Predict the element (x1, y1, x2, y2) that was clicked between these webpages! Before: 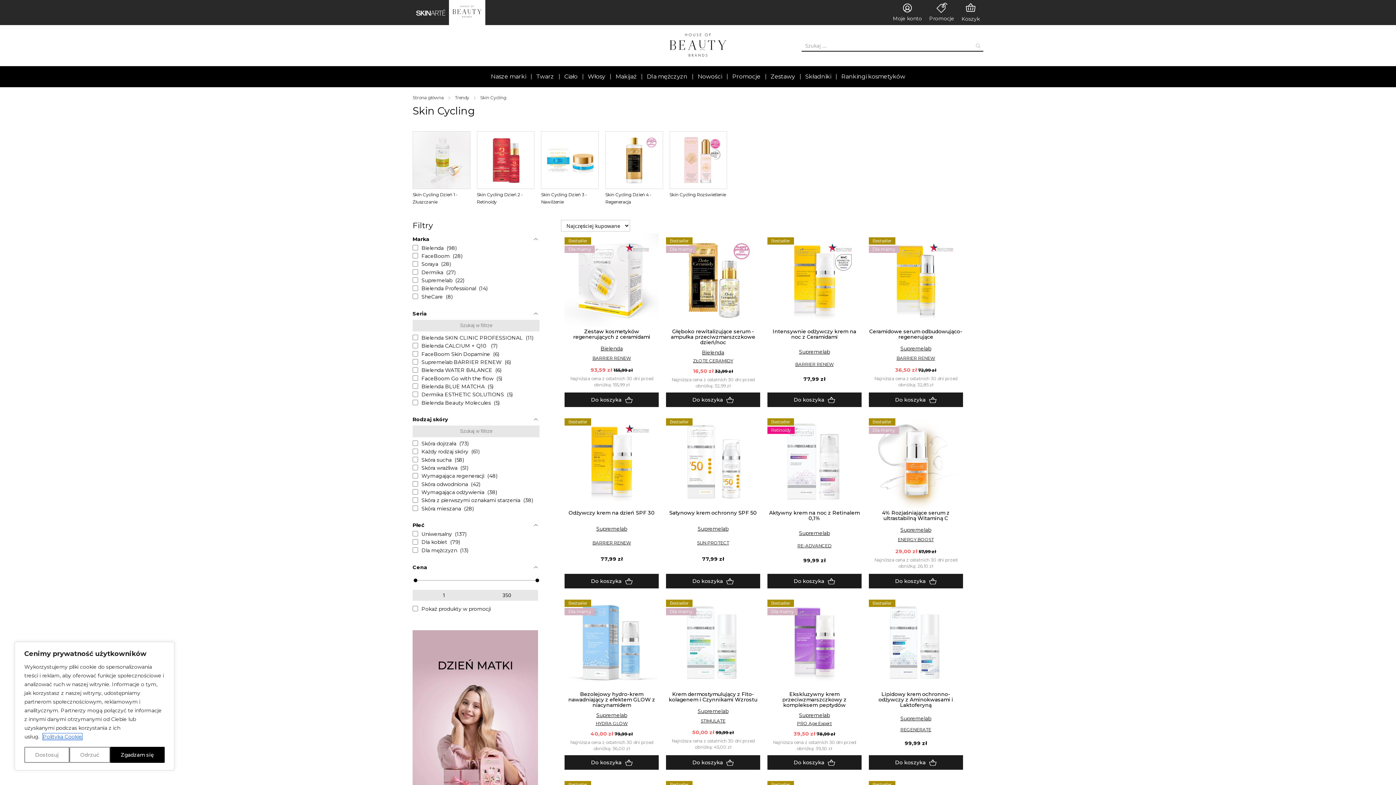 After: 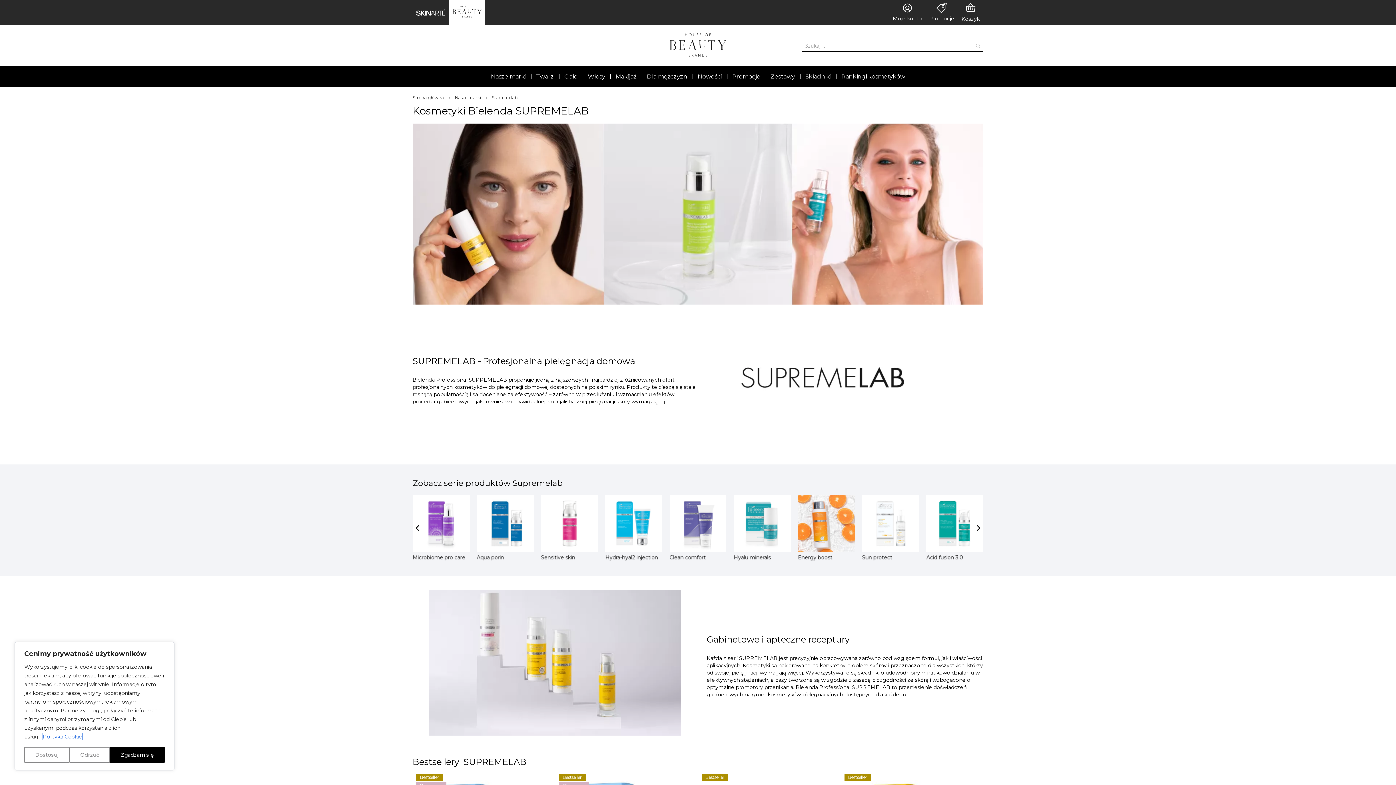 Action: bbox: (868, 345, 963, 353) label: Supremelab